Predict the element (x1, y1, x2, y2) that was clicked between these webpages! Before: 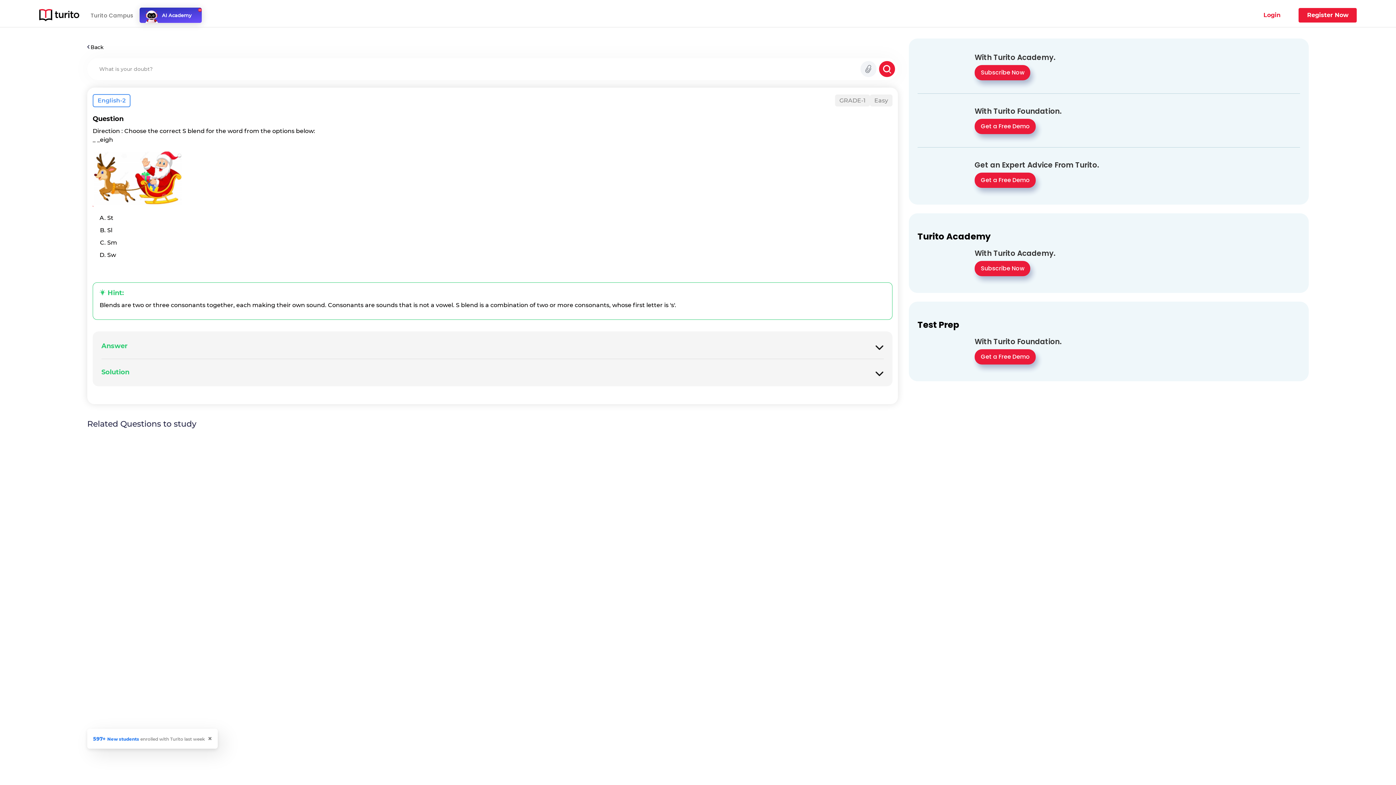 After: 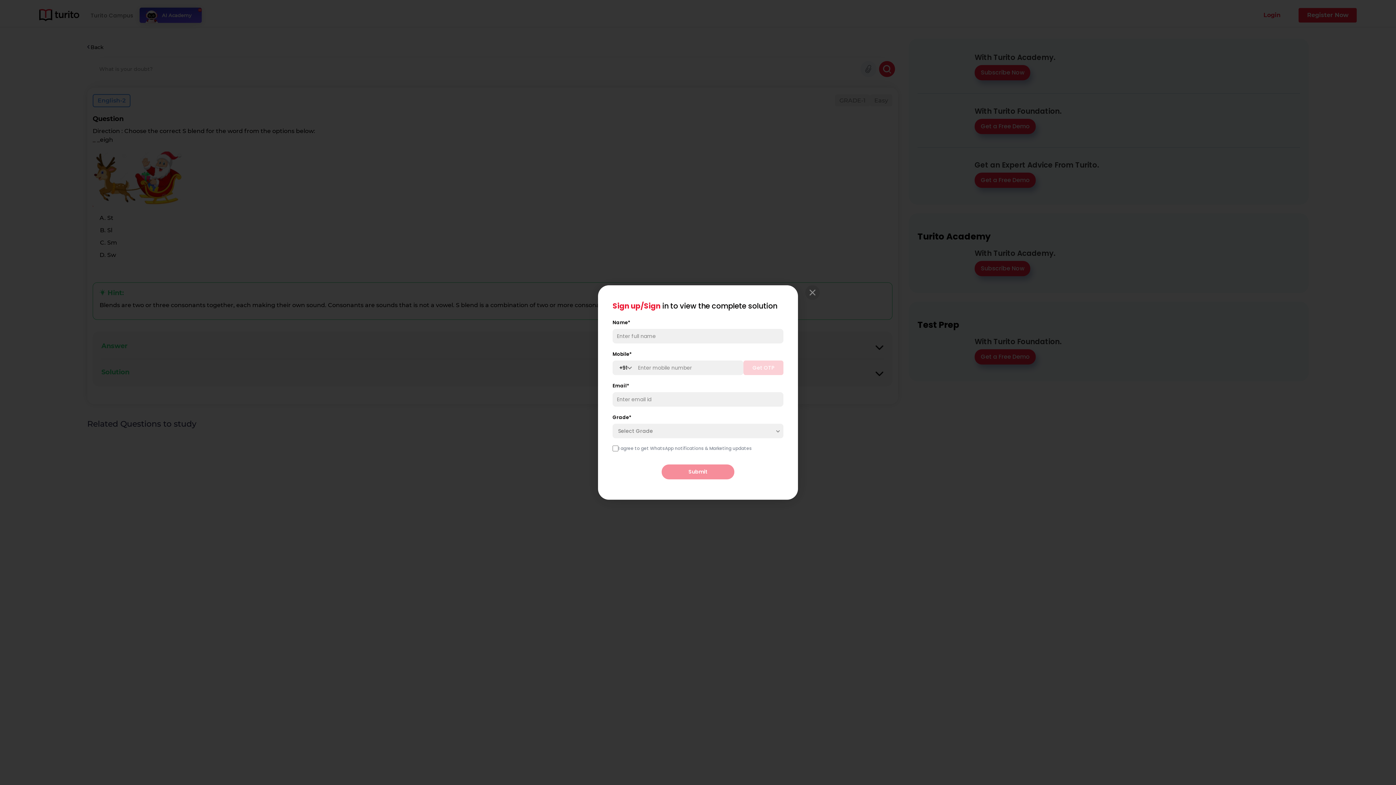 Action: bbox: (101, 366, 883, 378) label: Solution